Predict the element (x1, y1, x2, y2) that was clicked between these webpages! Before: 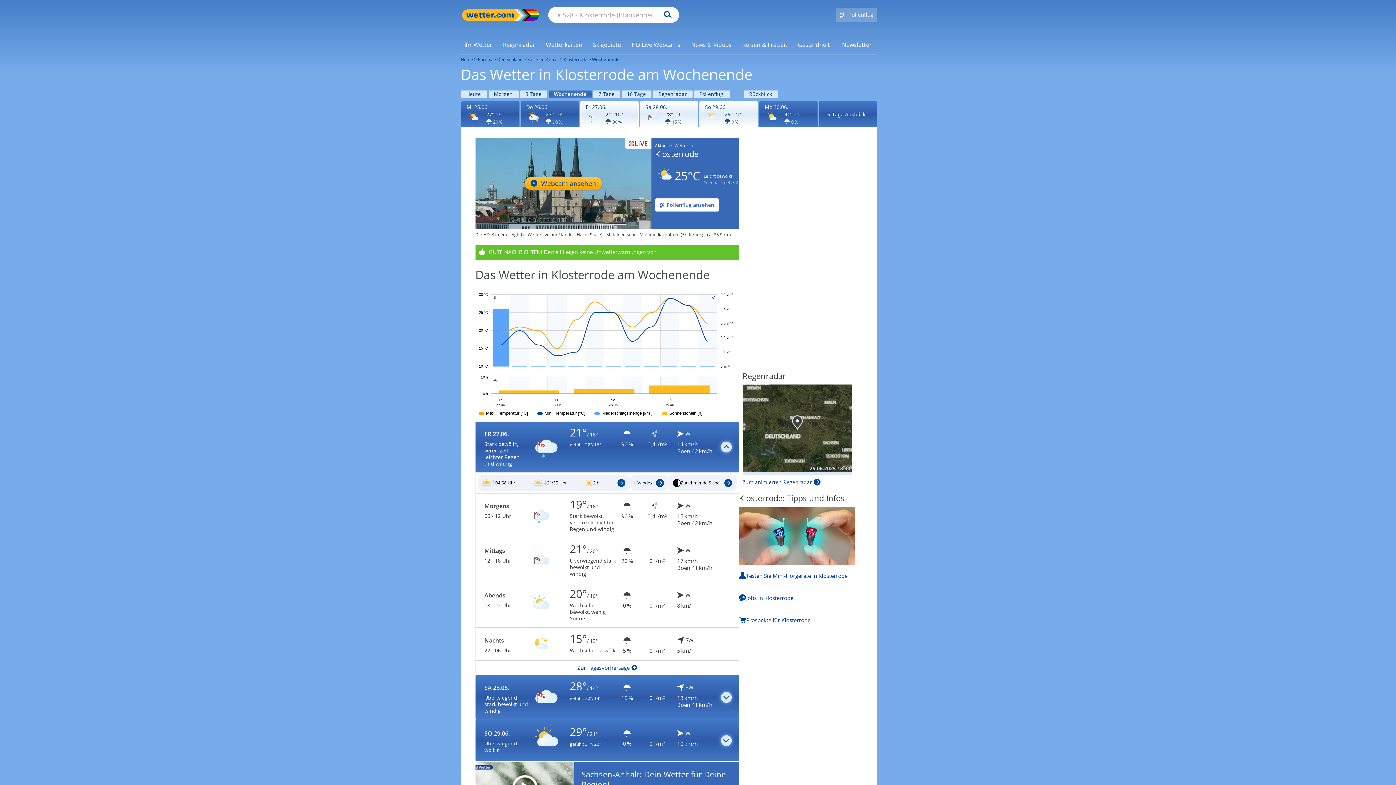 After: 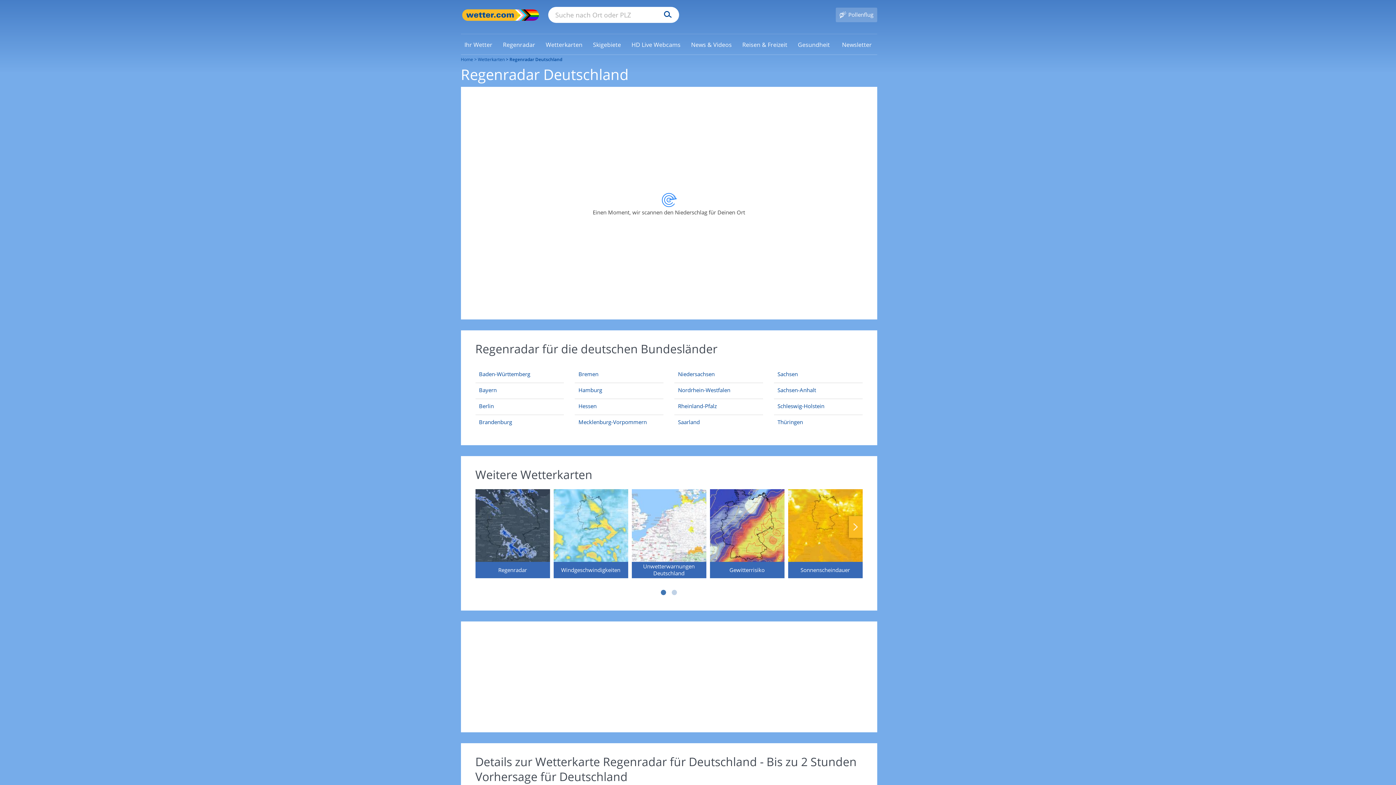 Action: label: Zum animierten Regenradar bbox: (742, 479, 820, 485)